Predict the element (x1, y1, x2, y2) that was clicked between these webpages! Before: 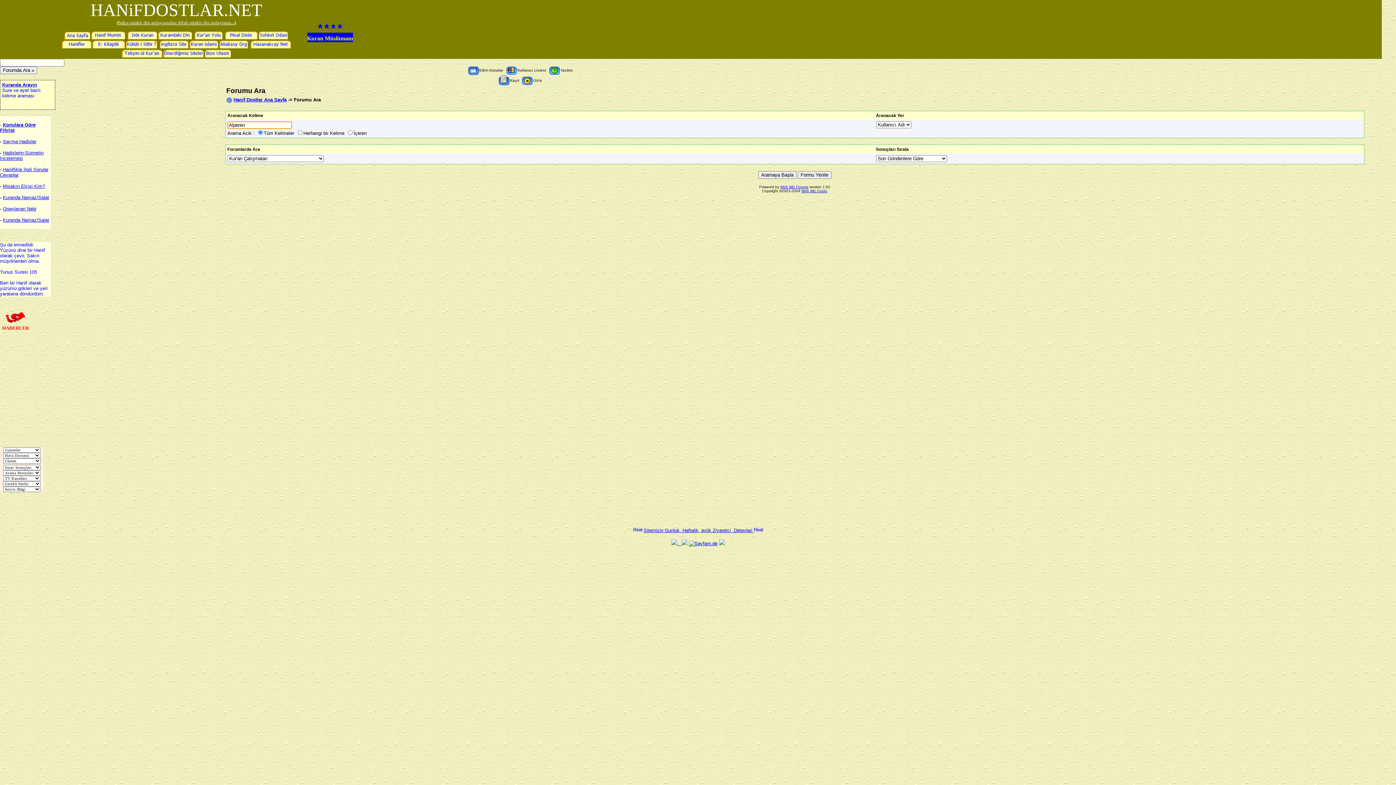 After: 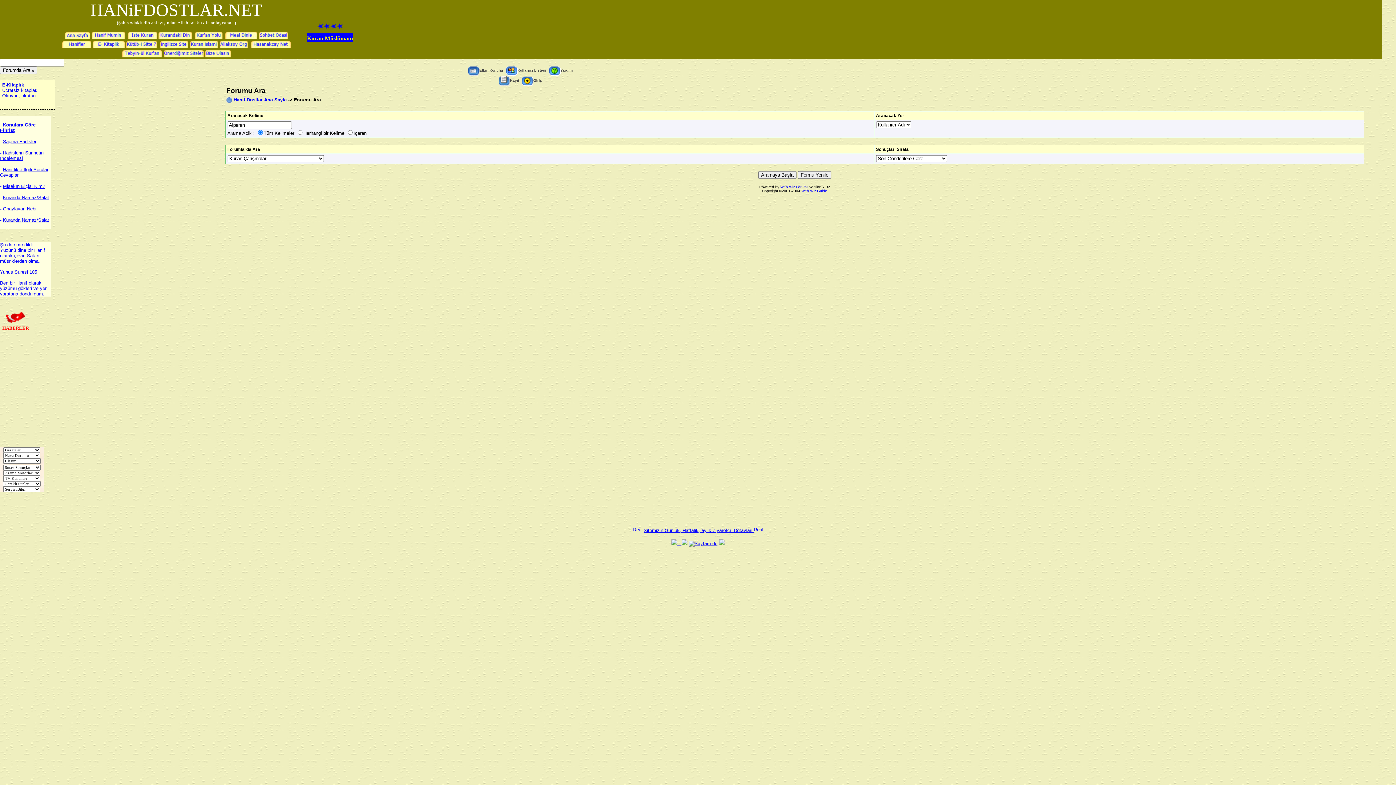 Action: bbox: (159, 44, 188, 49)